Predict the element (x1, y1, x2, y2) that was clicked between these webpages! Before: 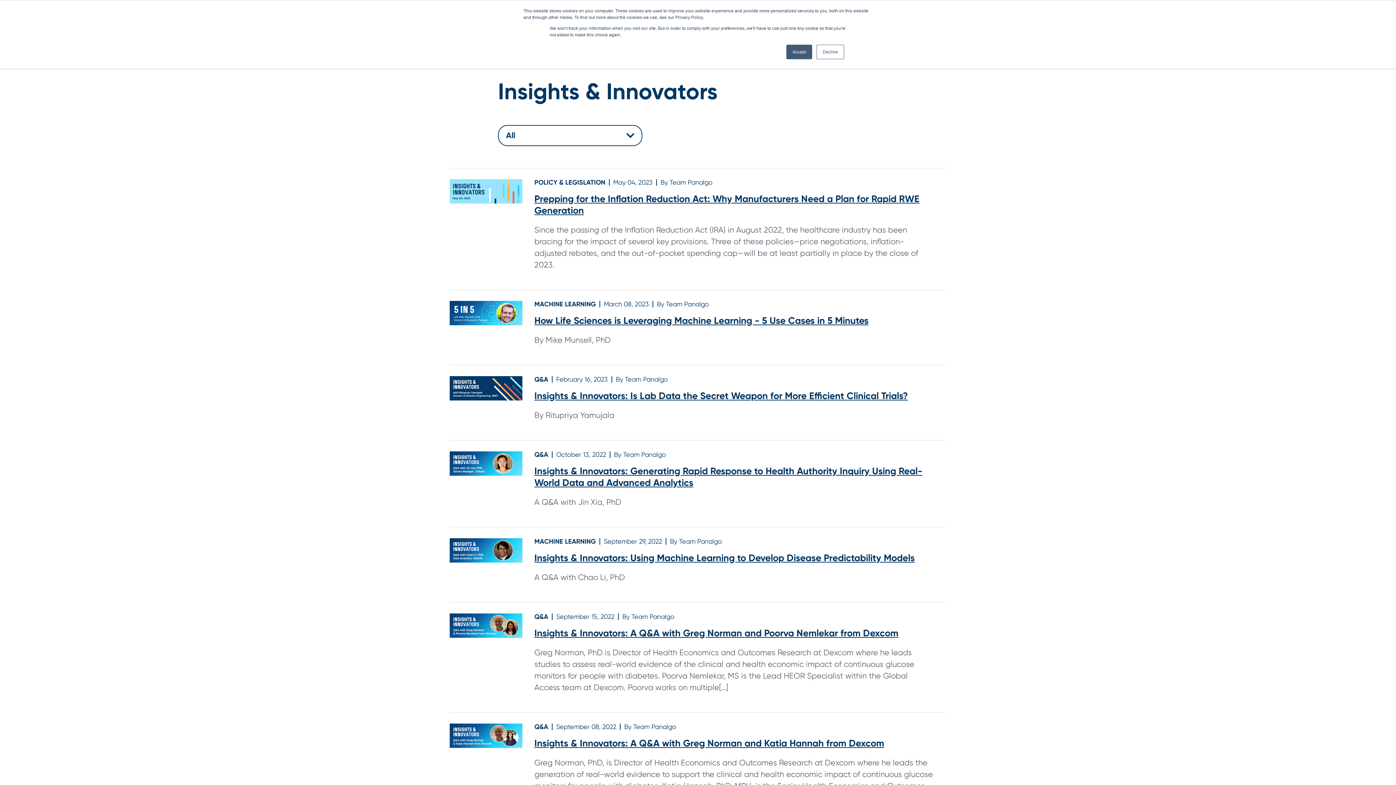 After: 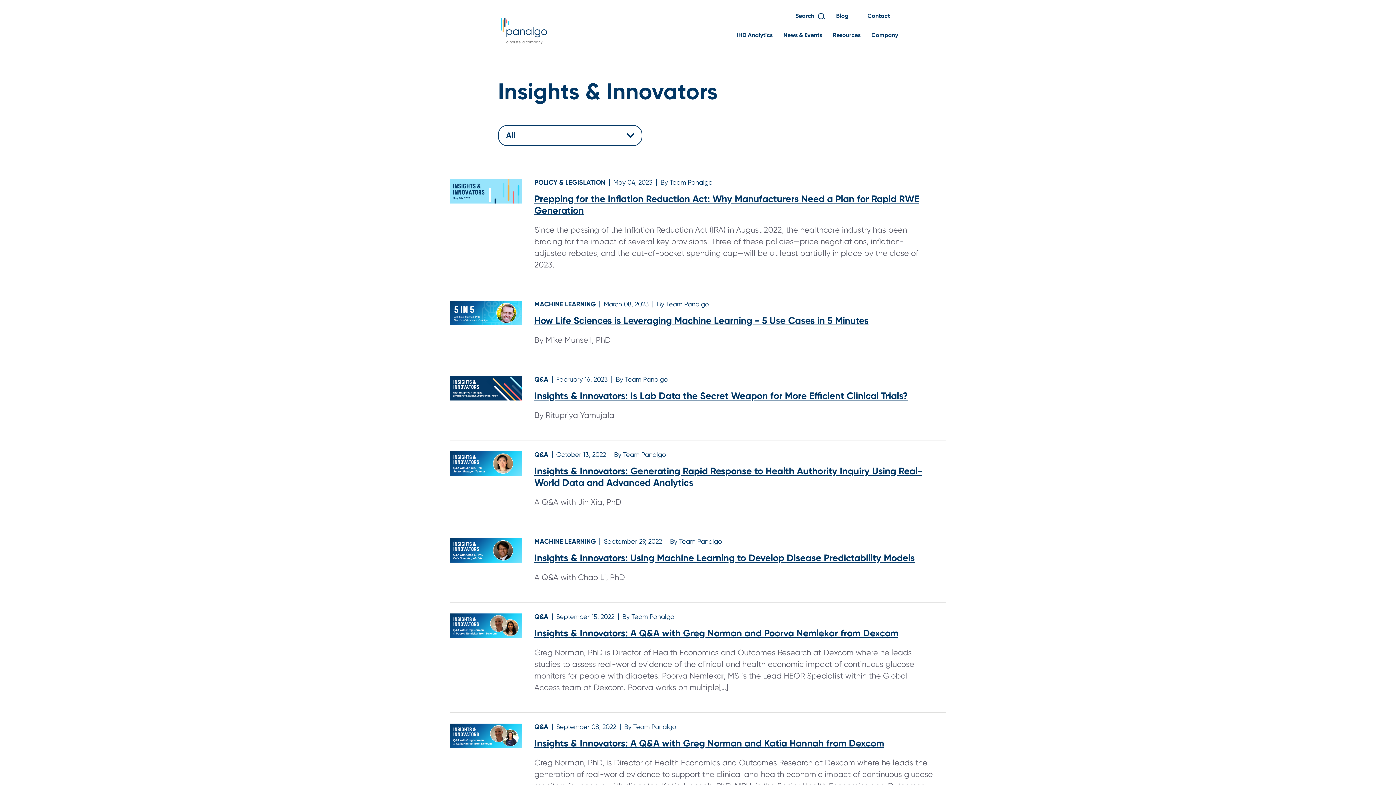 Action: bbox: (816, 44, 844, 59) label: Decline